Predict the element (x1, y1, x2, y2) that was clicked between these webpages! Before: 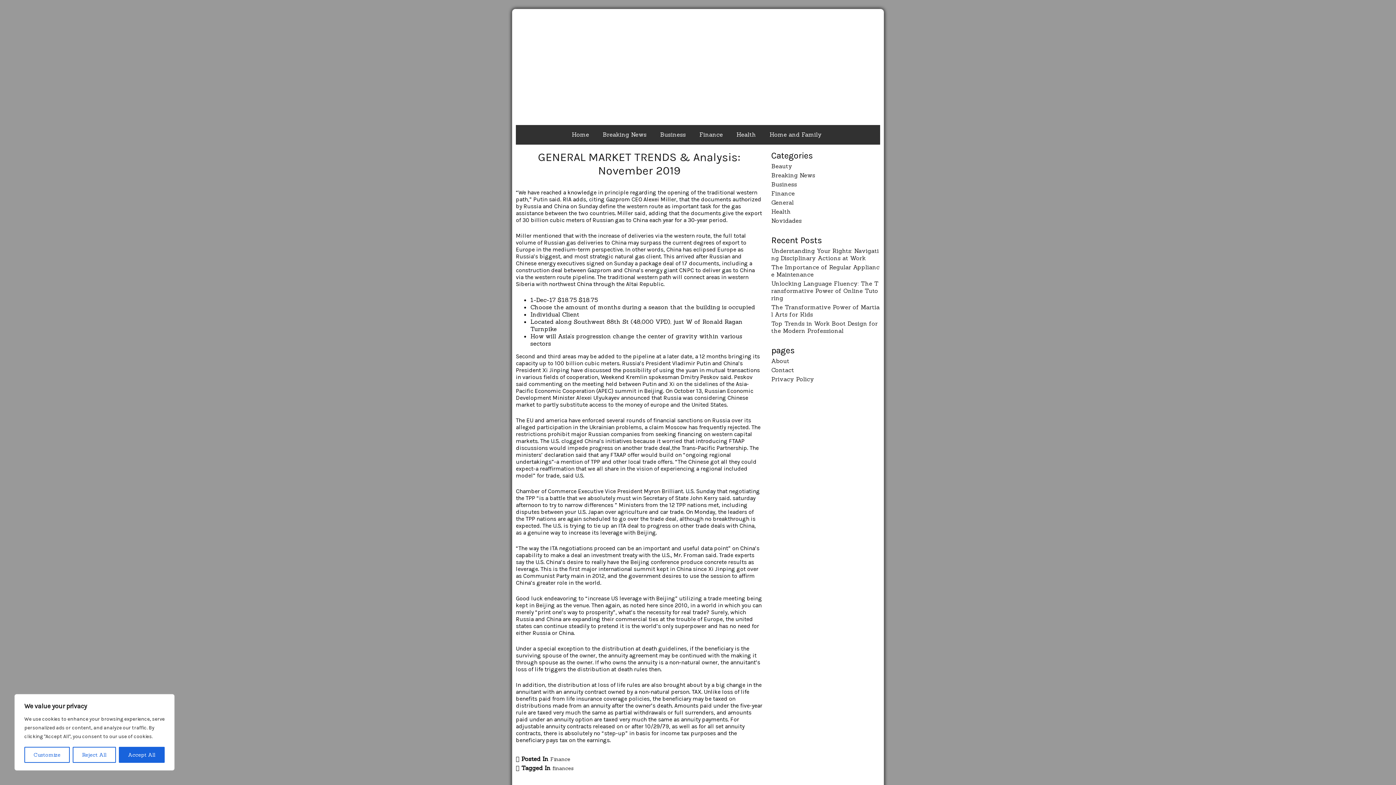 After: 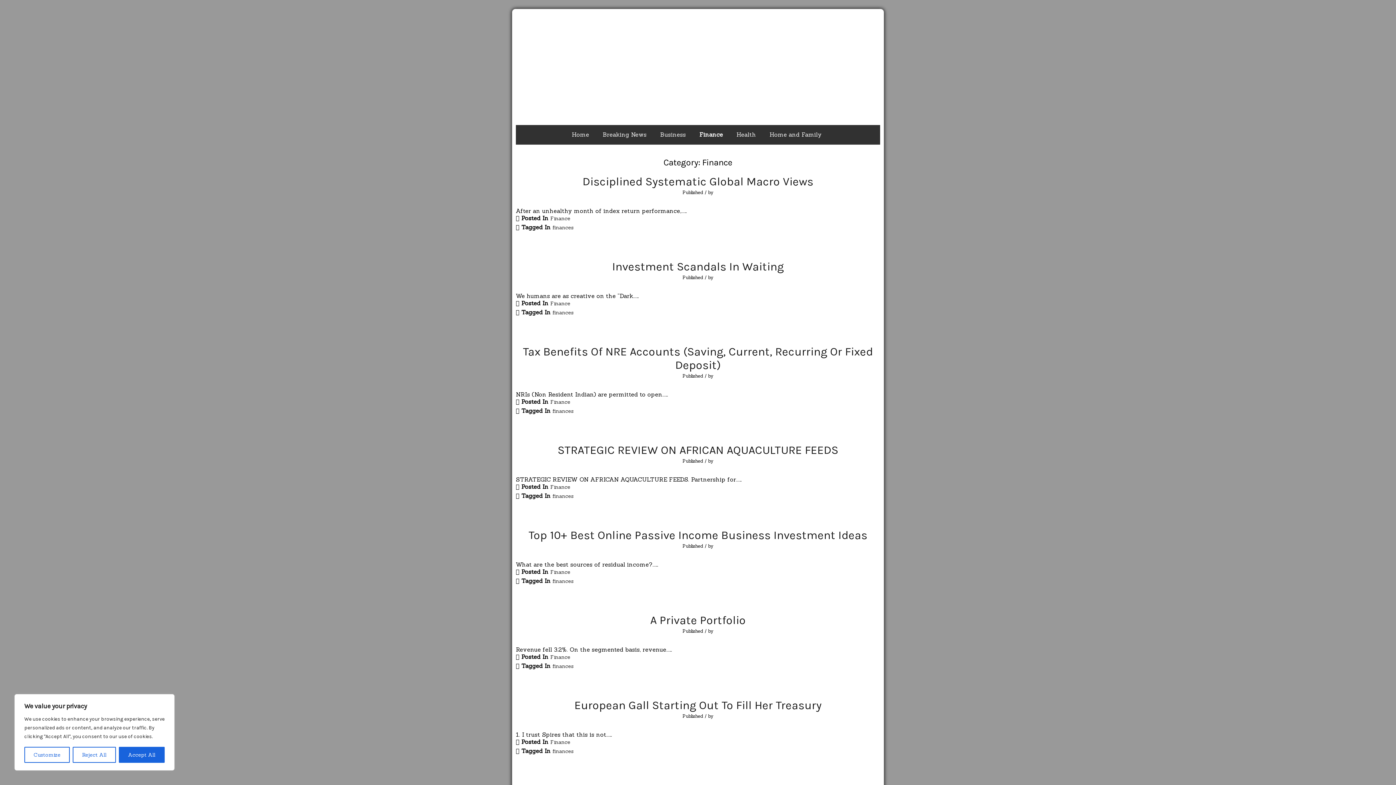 Action: label: Finance bbox: (550, 756, 570, 762)